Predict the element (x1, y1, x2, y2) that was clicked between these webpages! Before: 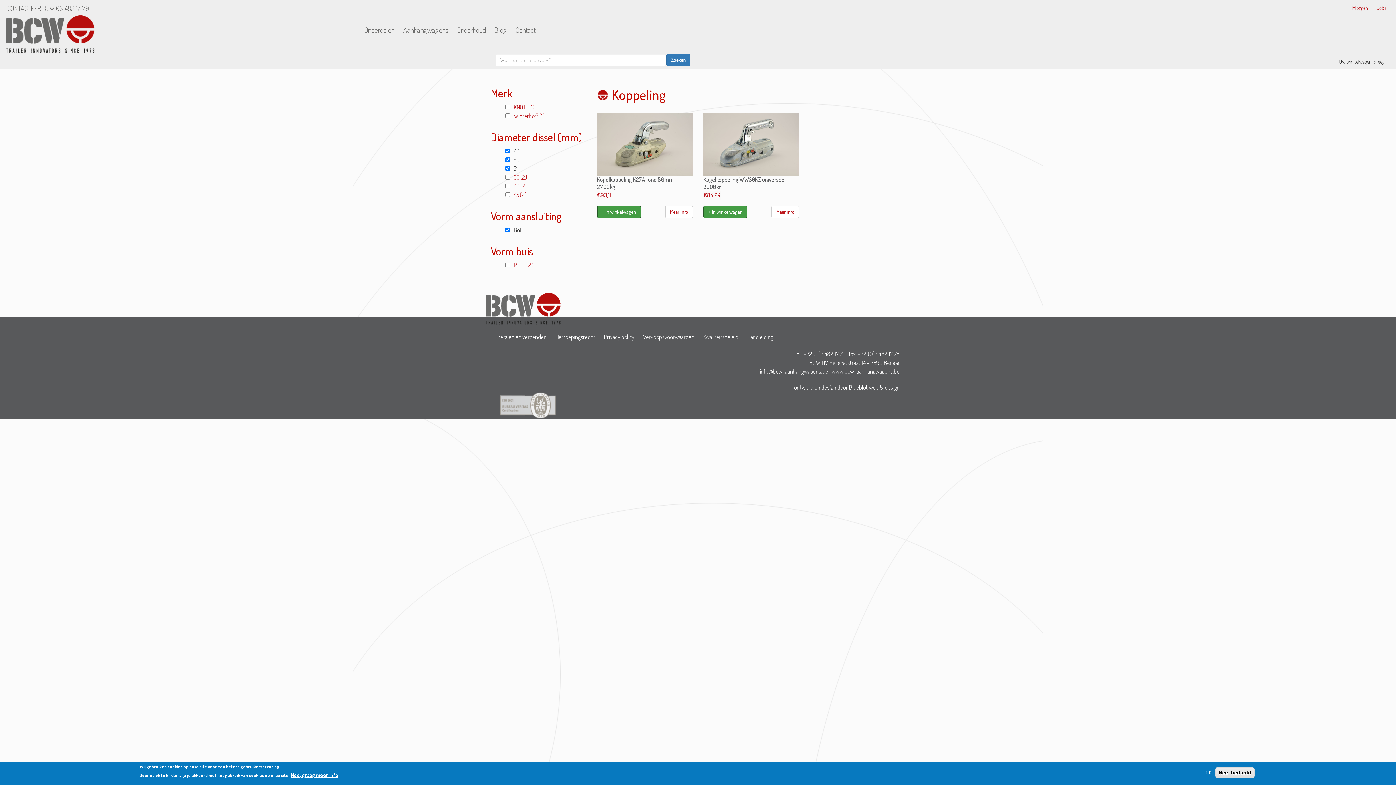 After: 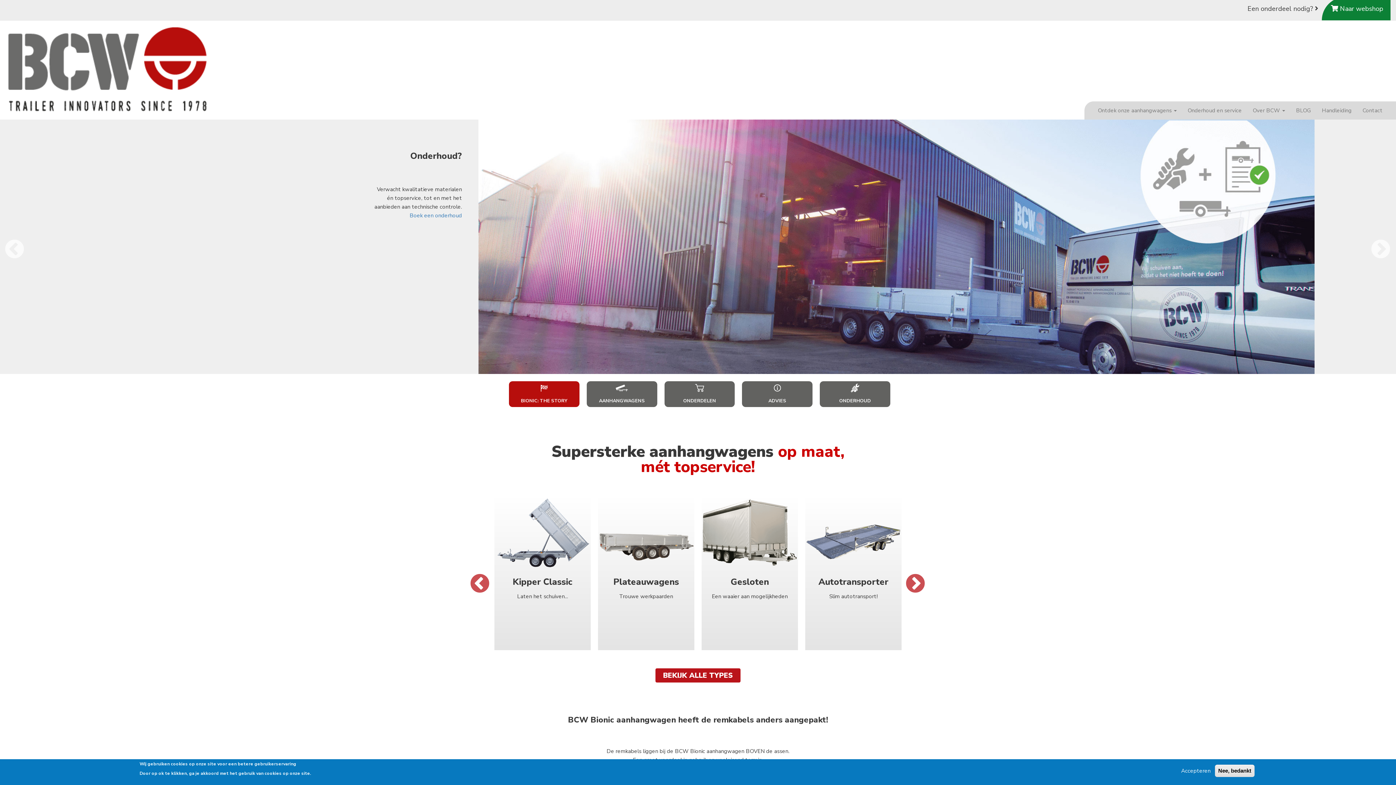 Action: bbox: (5, 29, 95, 37)